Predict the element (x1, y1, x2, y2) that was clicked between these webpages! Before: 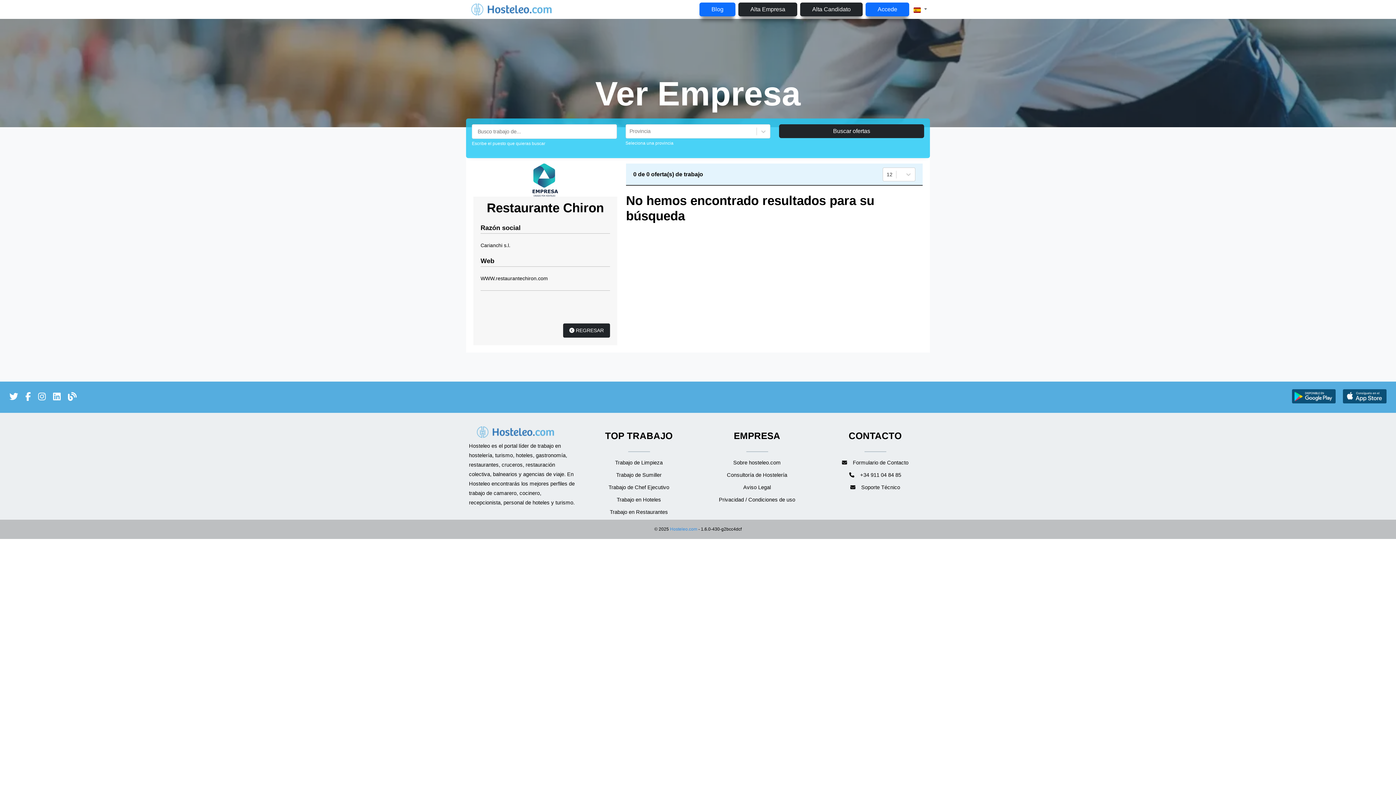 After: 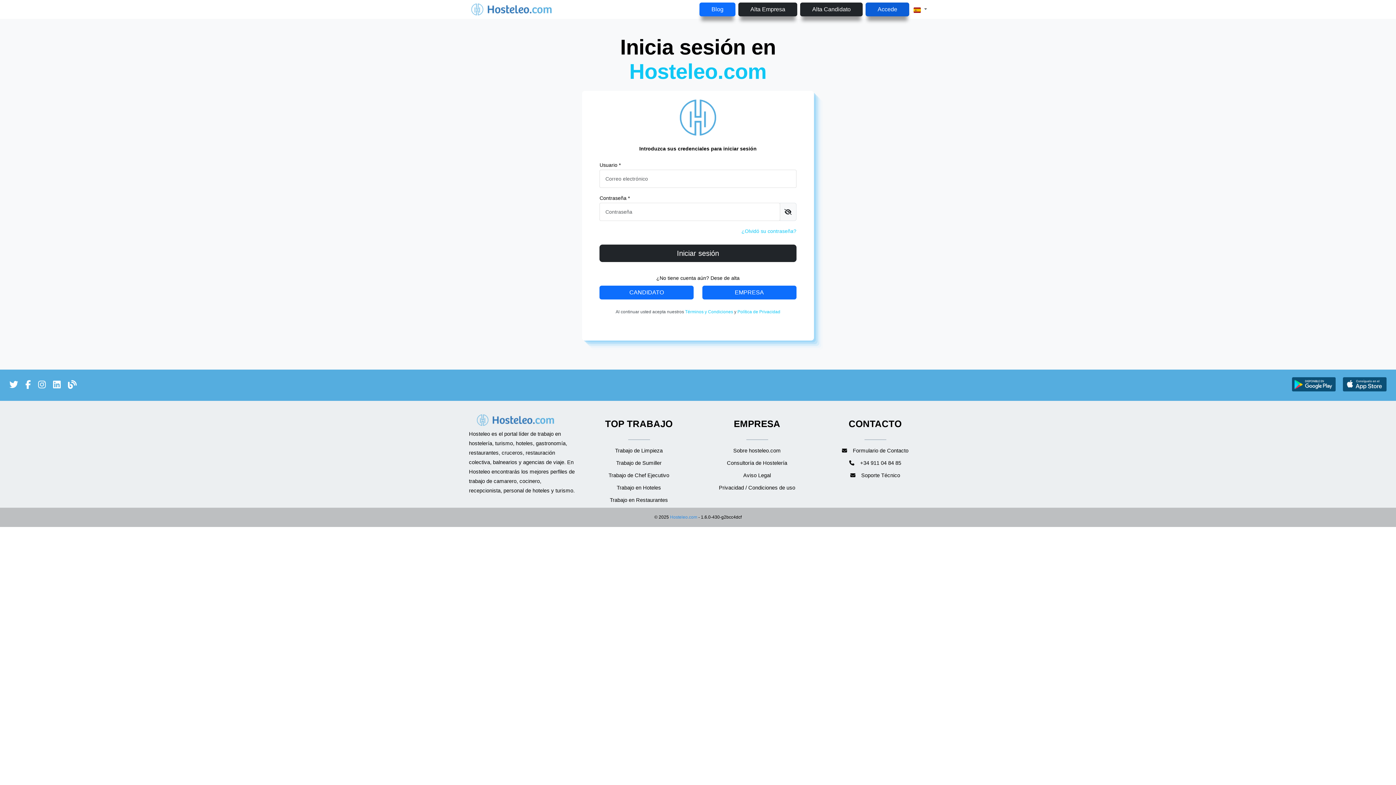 Action: label: Accede bbox: (865, 2, 909, 16)